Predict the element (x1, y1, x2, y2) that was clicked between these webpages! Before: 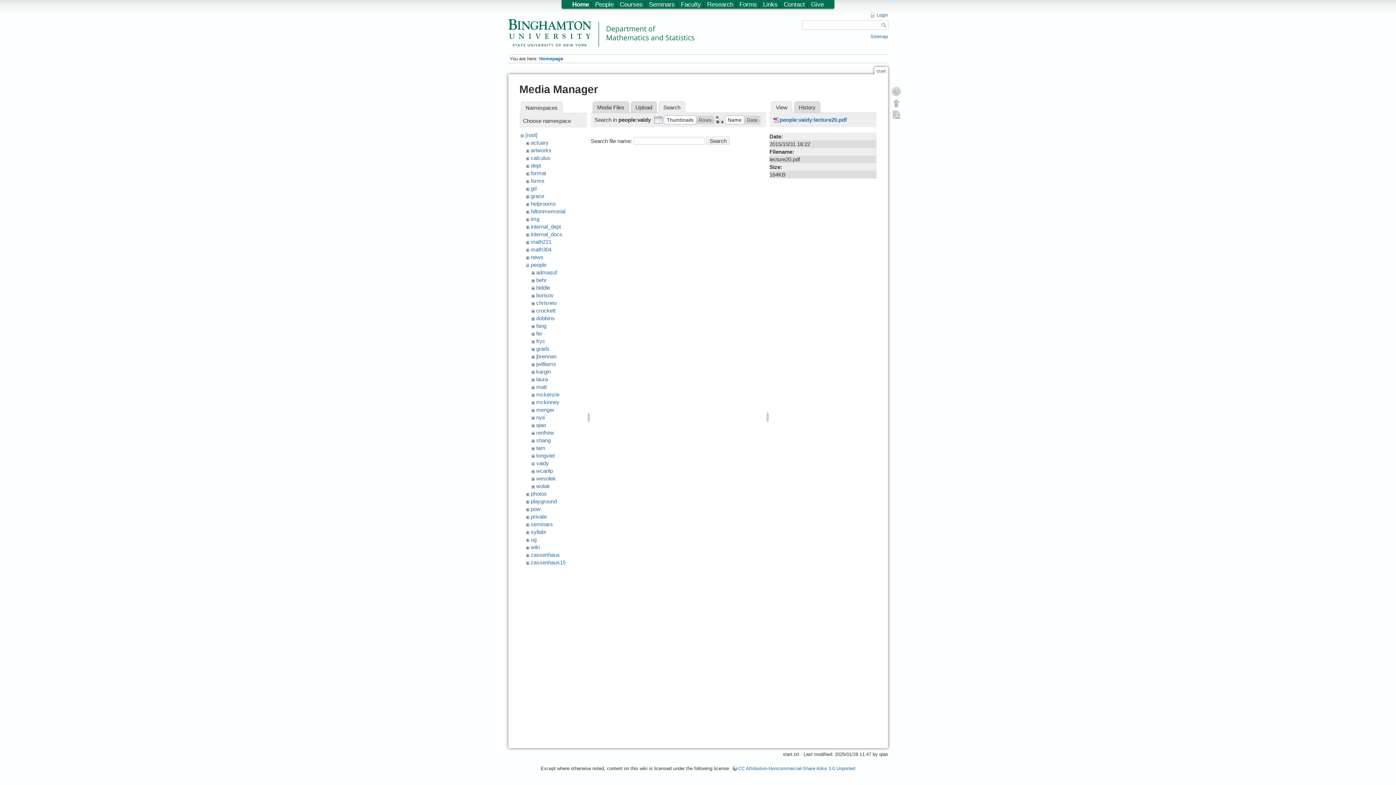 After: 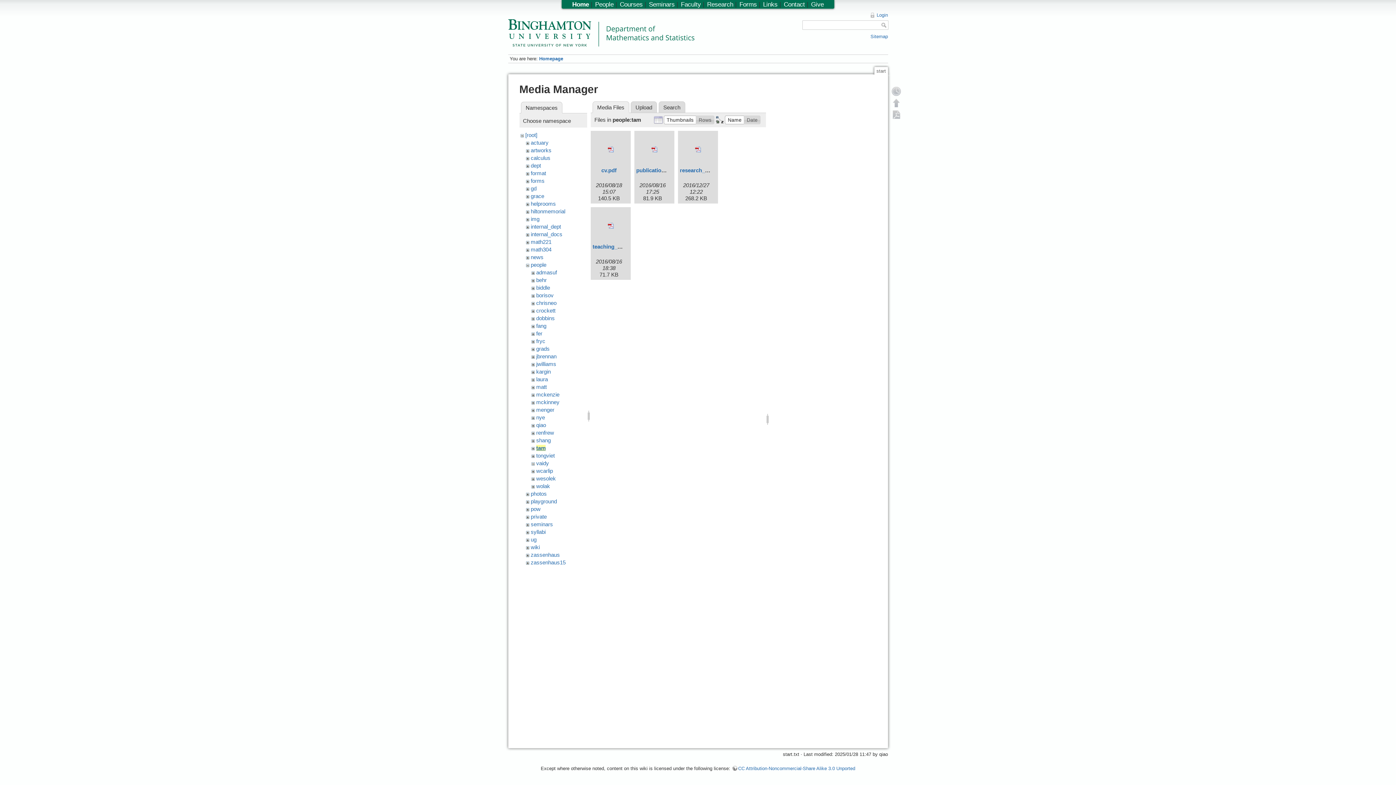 Action: label: tam bbox: (536, 445, 545, 451)